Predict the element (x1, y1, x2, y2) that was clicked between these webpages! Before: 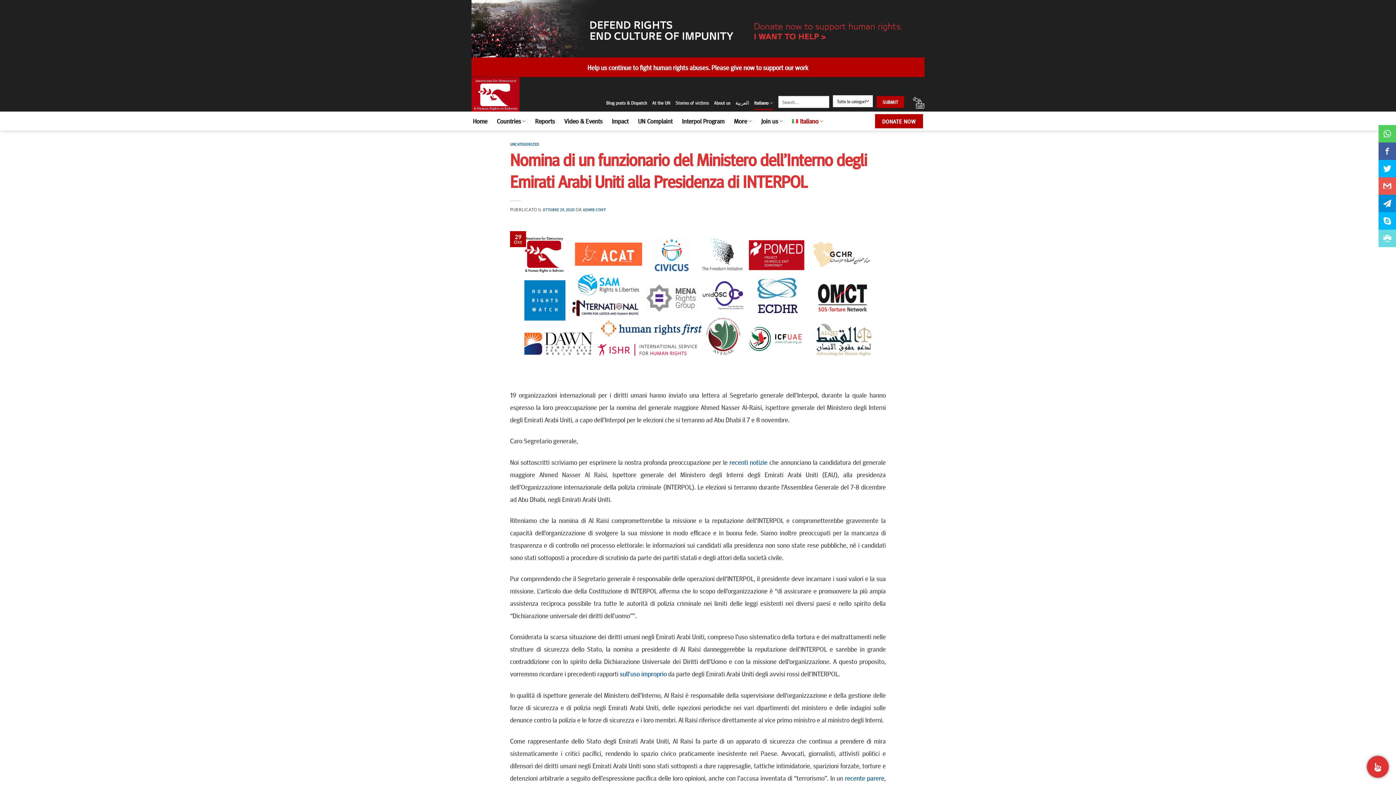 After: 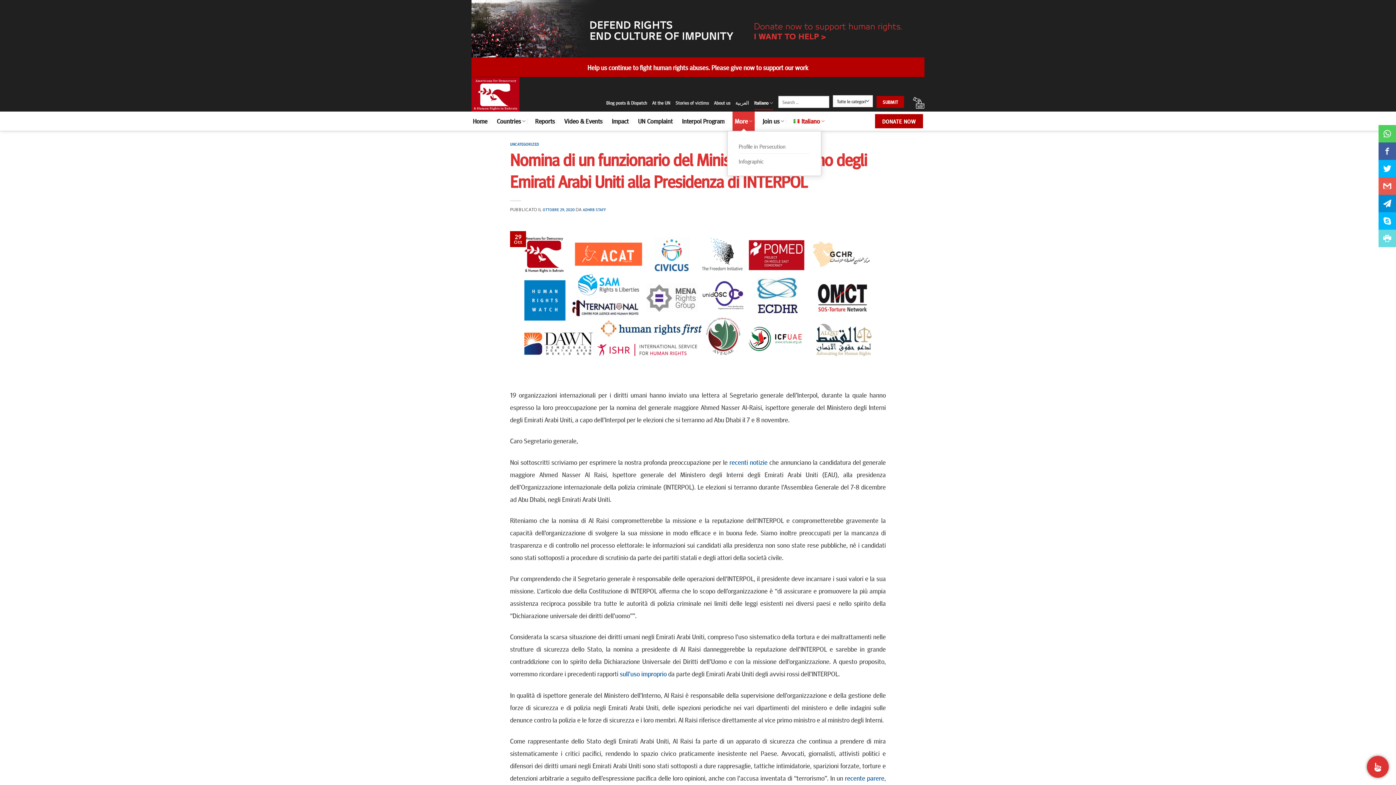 Action: label: More bbox: (734, 111, 752, 130)